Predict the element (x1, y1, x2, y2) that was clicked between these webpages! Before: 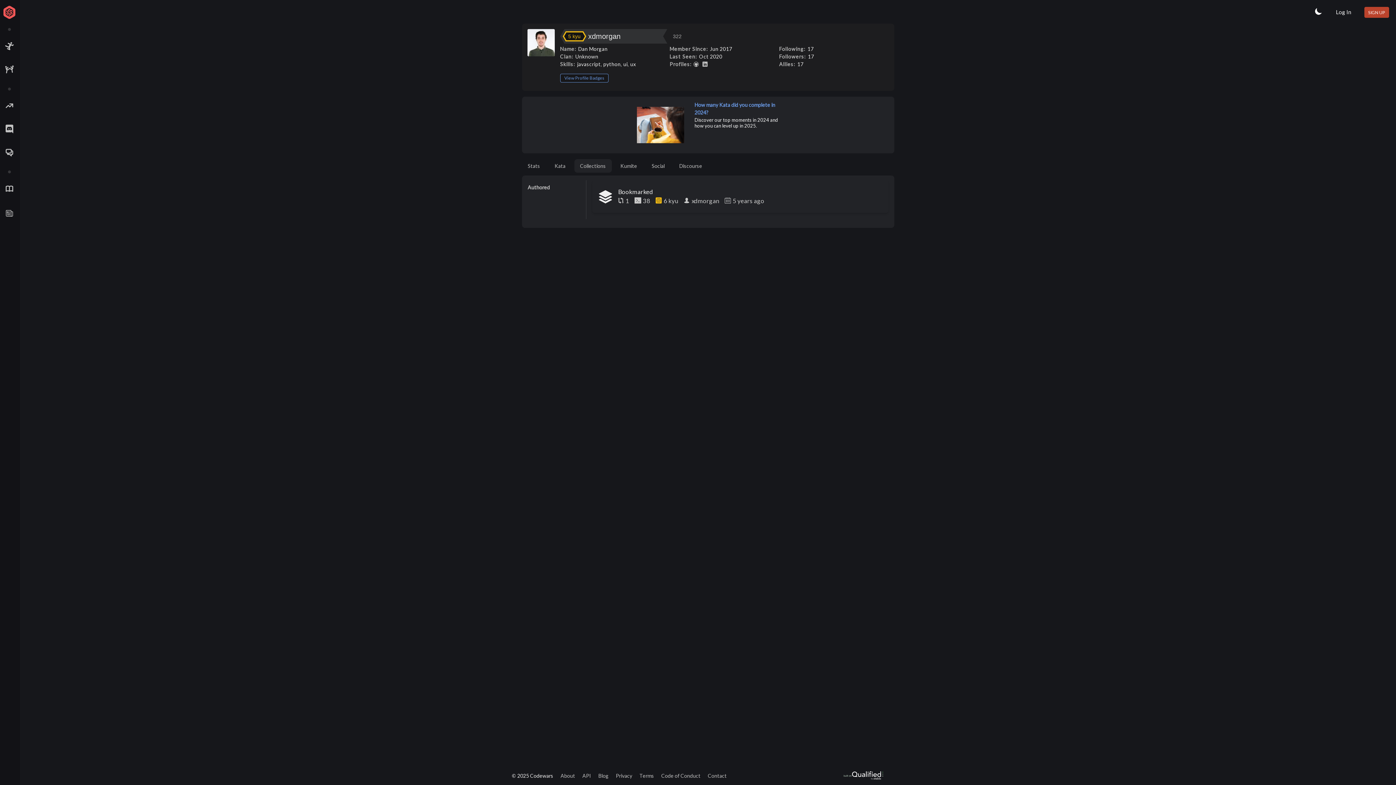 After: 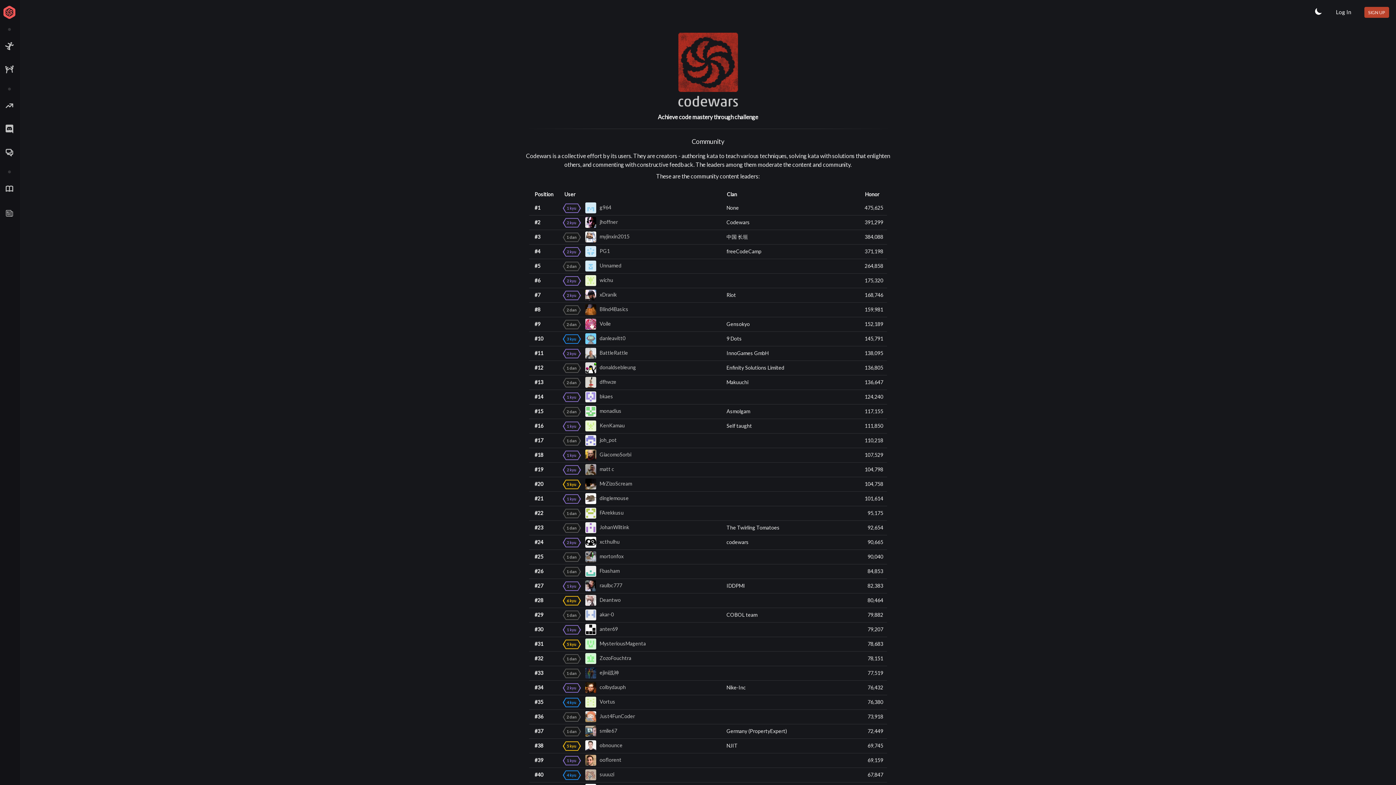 Action: bbox: (560, 772, 575, 779) label: About